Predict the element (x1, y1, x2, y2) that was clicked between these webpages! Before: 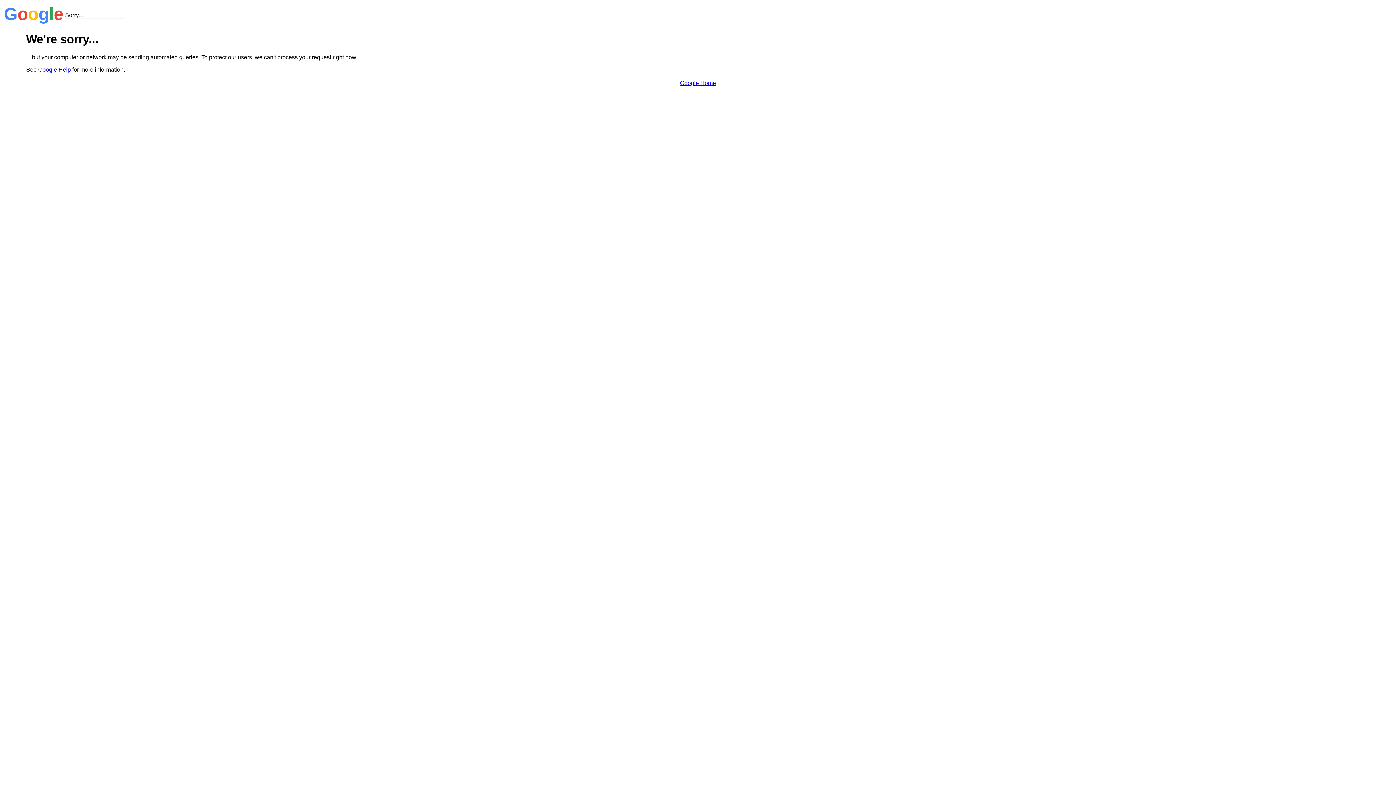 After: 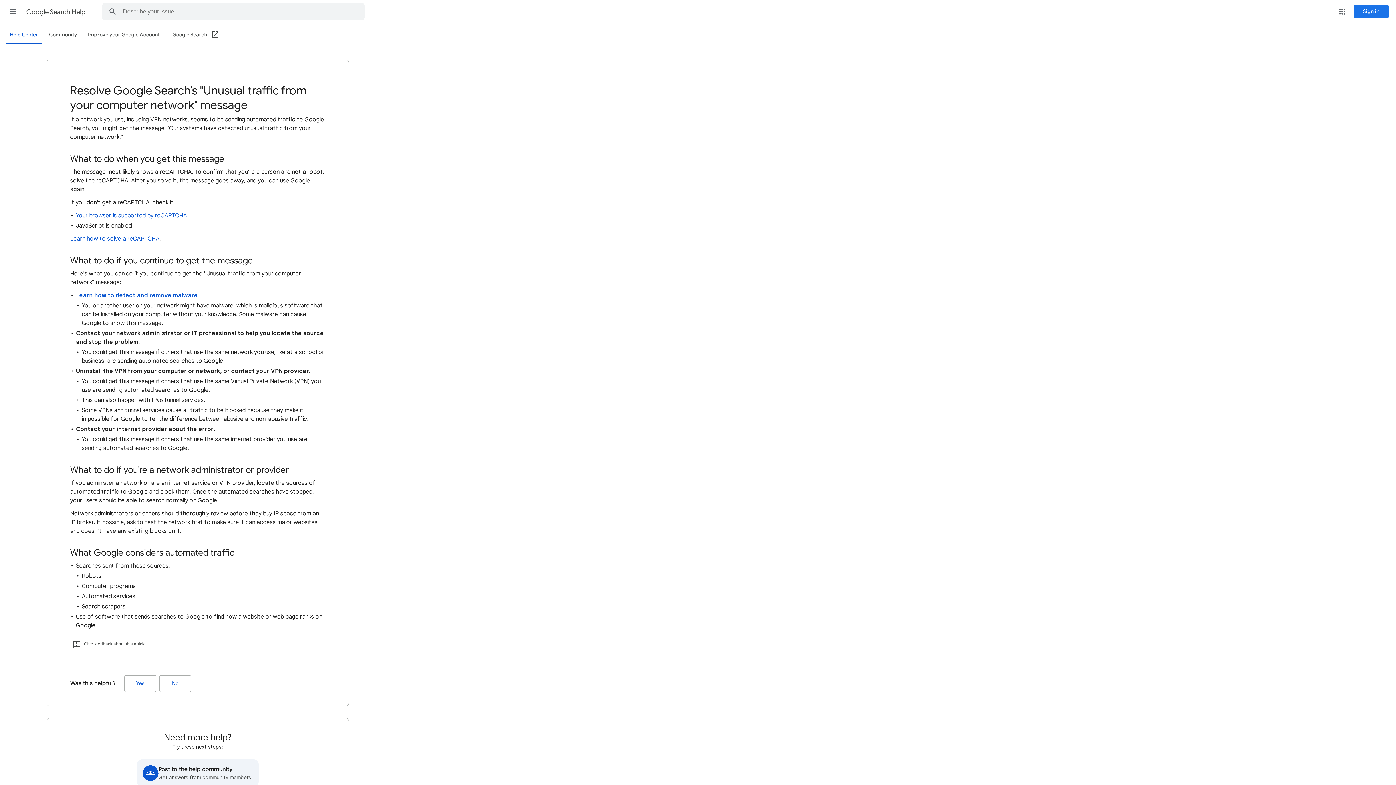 Action: label: Google Help bbox: (38, 66, 70, 72)